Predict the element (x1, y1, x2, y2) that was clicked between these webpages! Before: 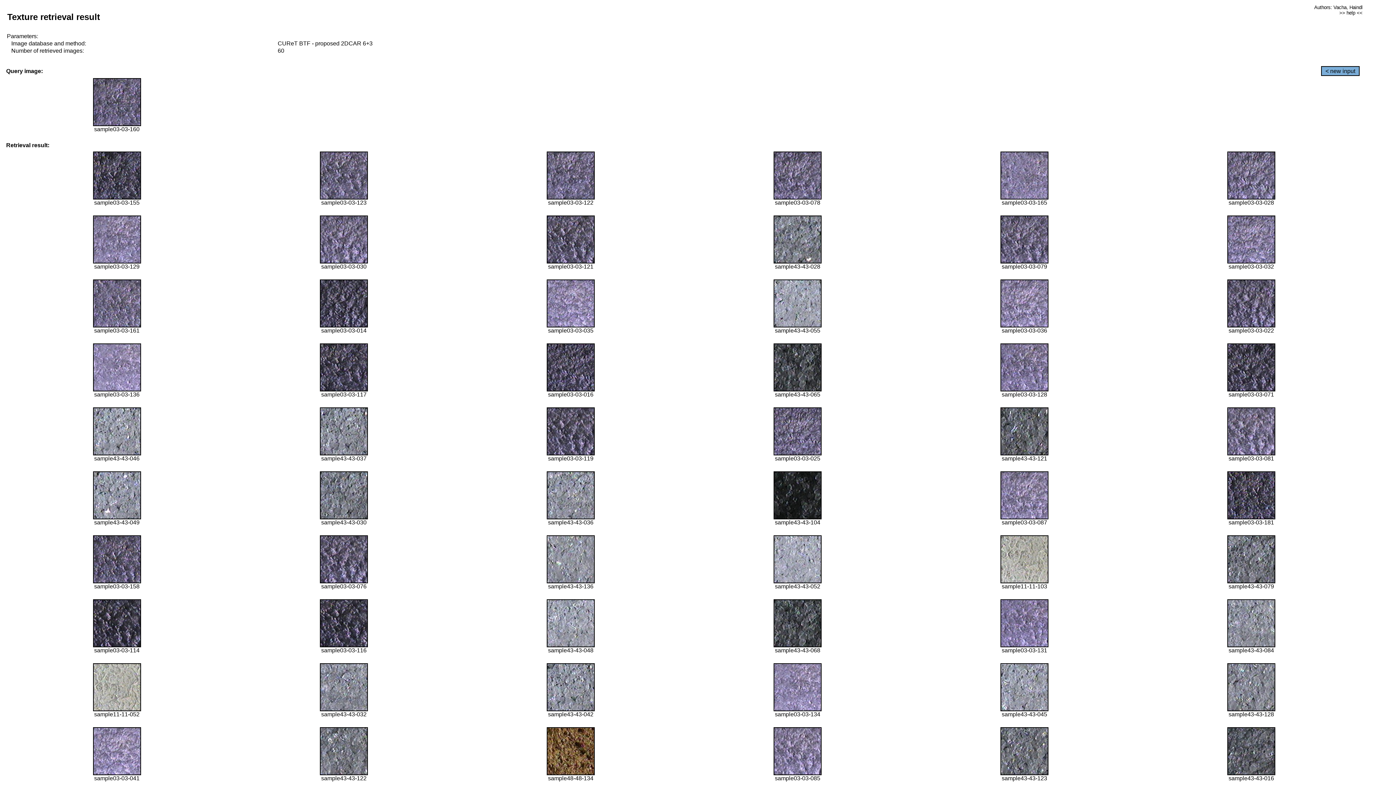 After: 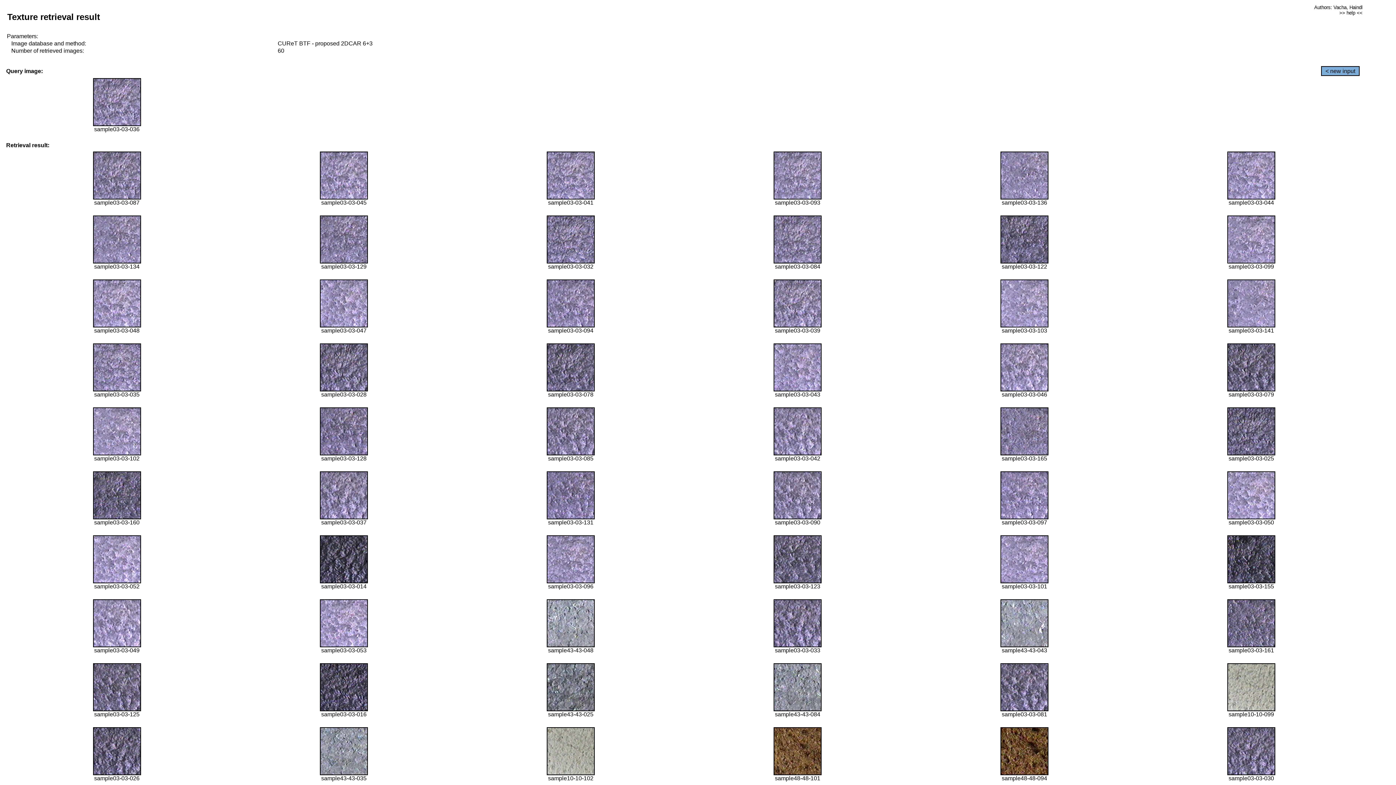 Action: bbox: (1000, 322, 1048, 328)